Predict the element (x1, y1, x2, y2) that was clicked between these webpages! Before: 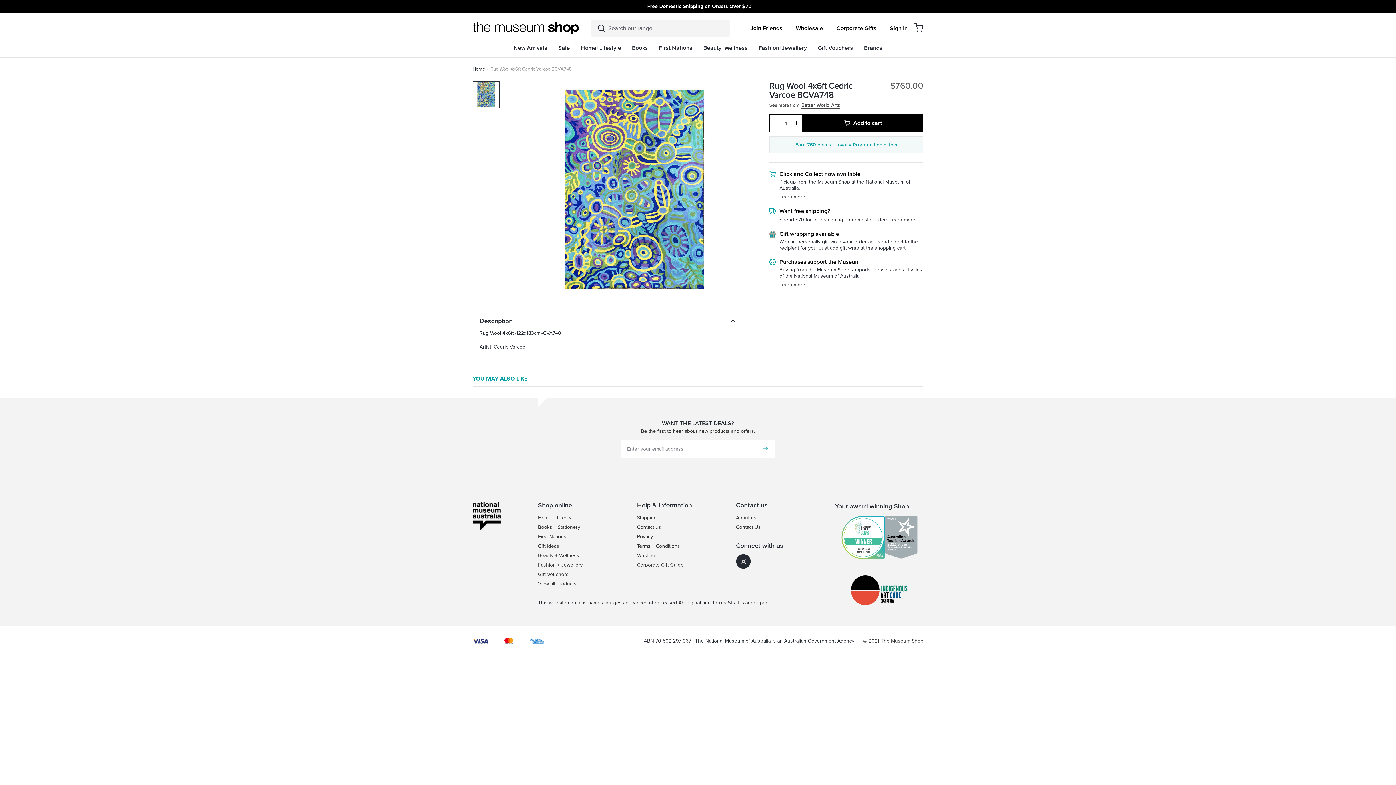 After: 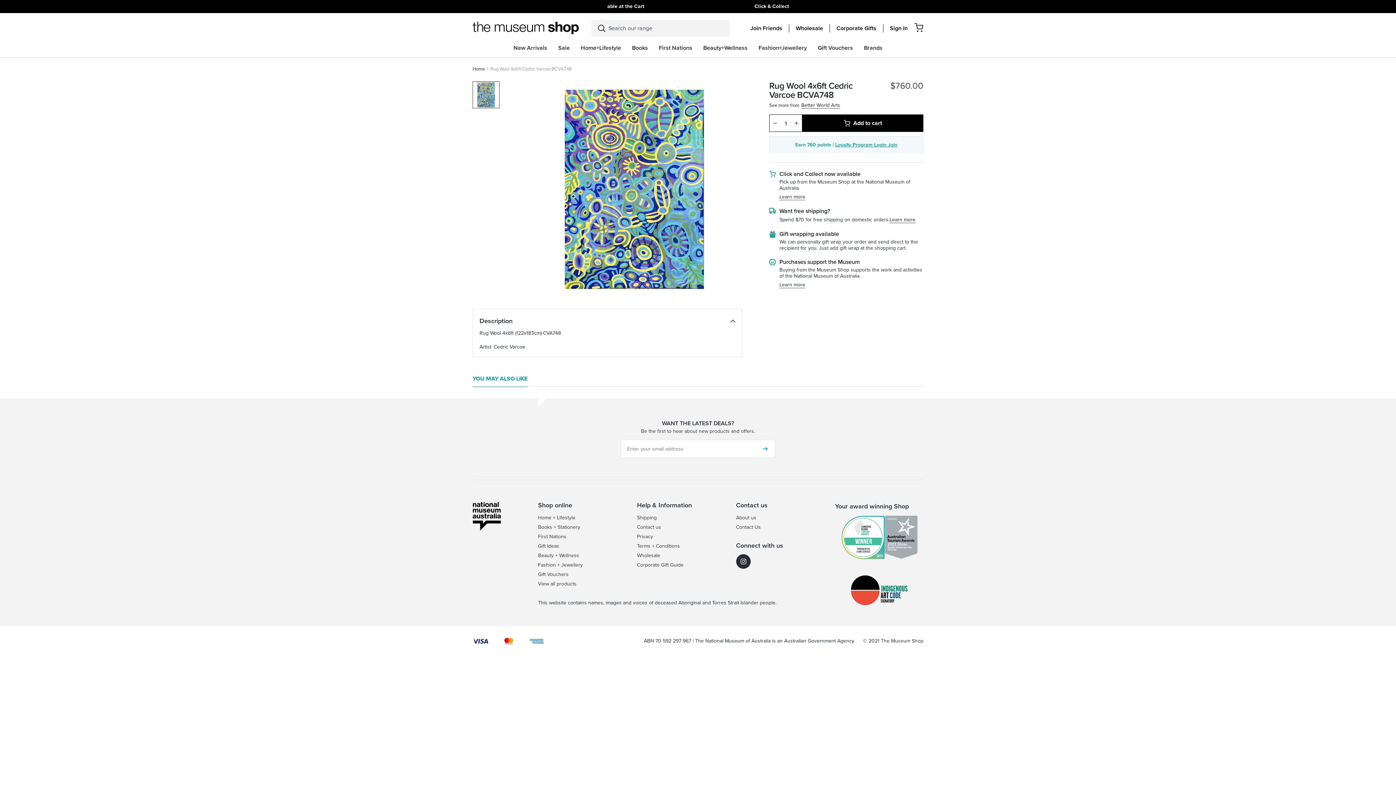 Action: bbox: (736, 554, 750, 569)